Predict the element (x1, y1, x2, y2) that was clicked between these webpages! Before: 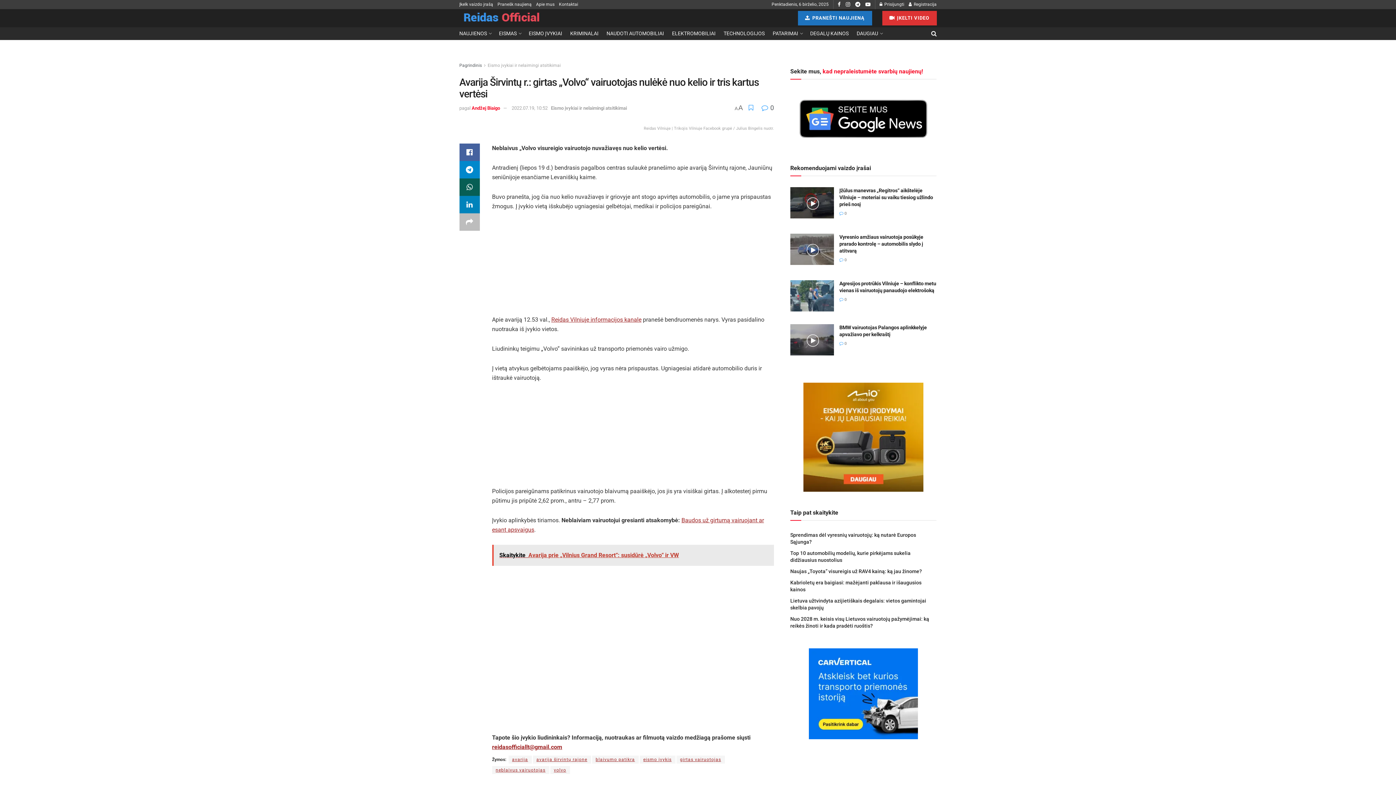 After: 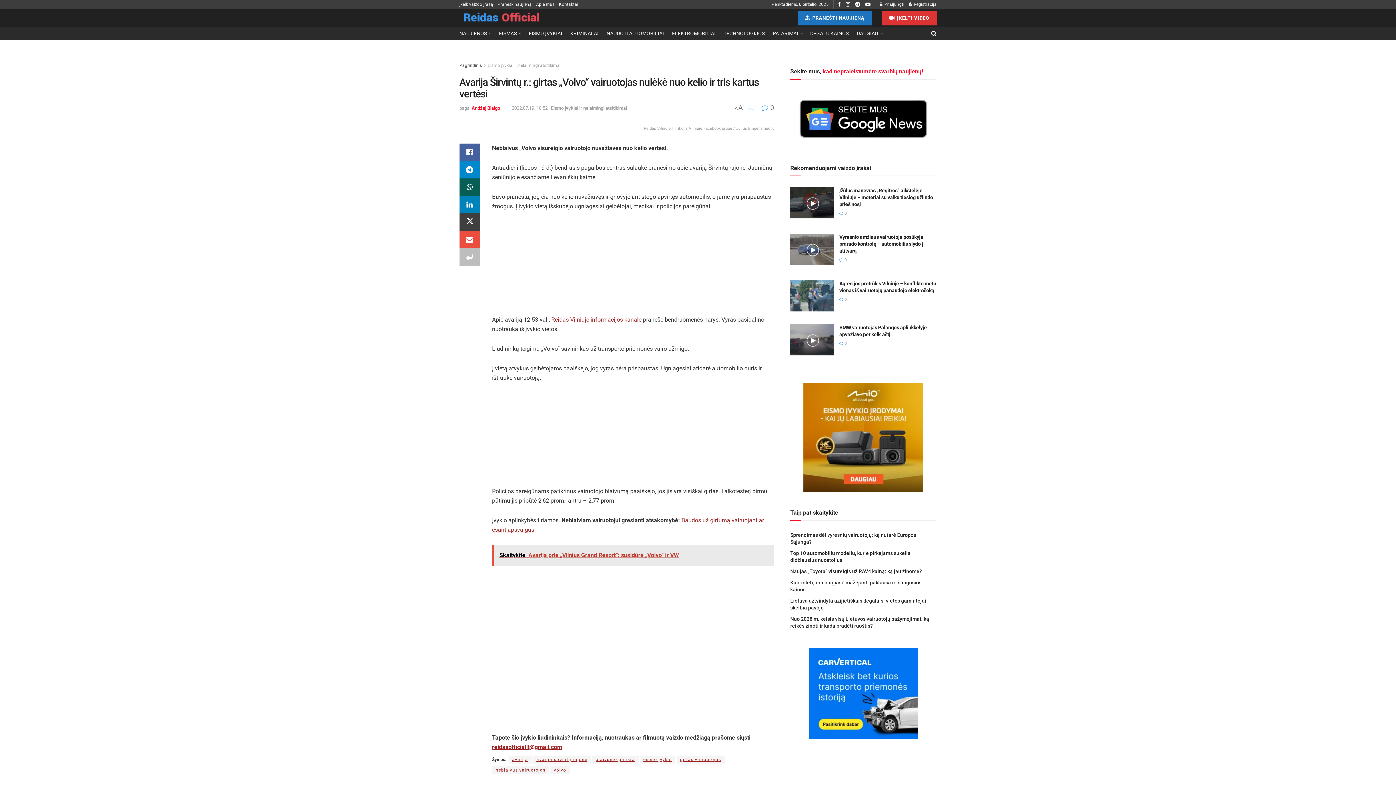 Action: label: Share on another social media platform bbox: (459, 213, 479, 230)